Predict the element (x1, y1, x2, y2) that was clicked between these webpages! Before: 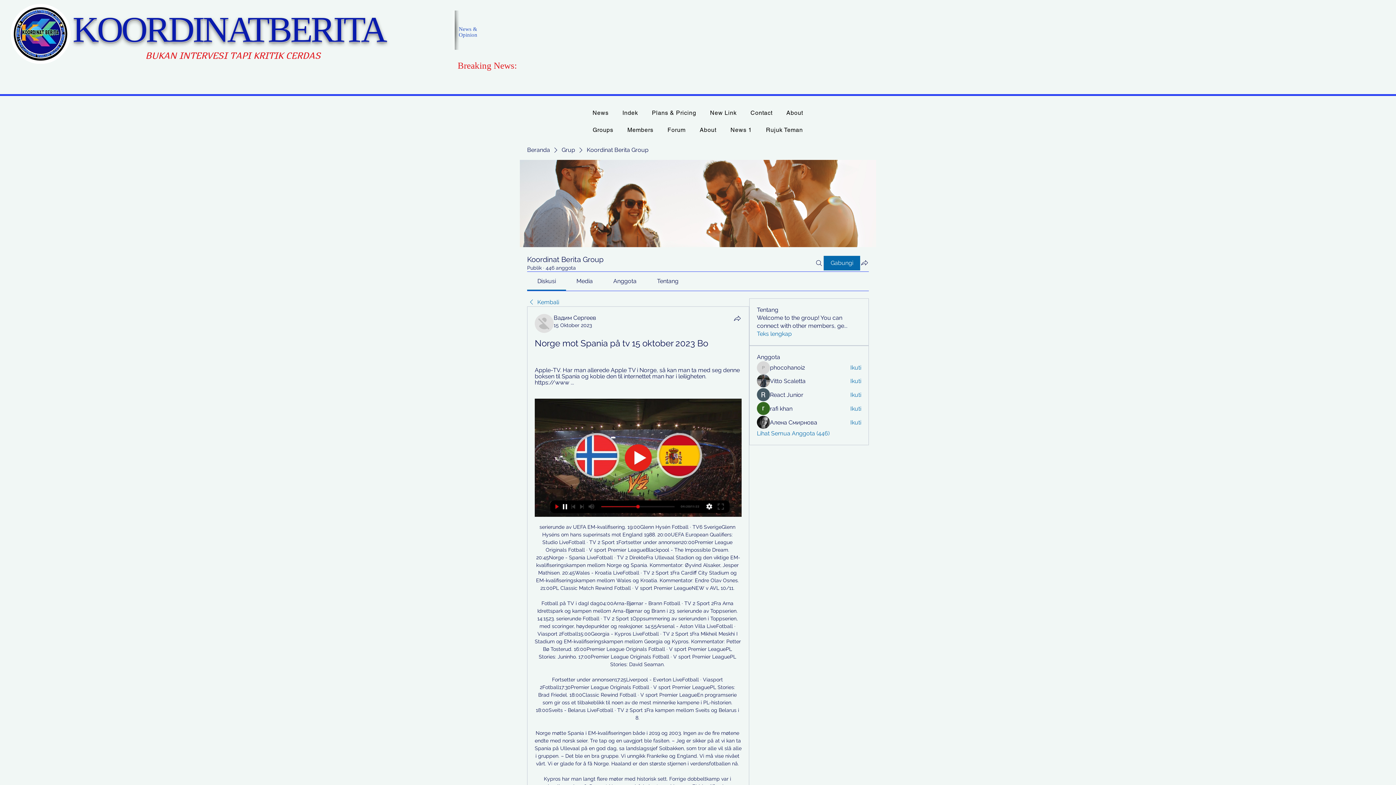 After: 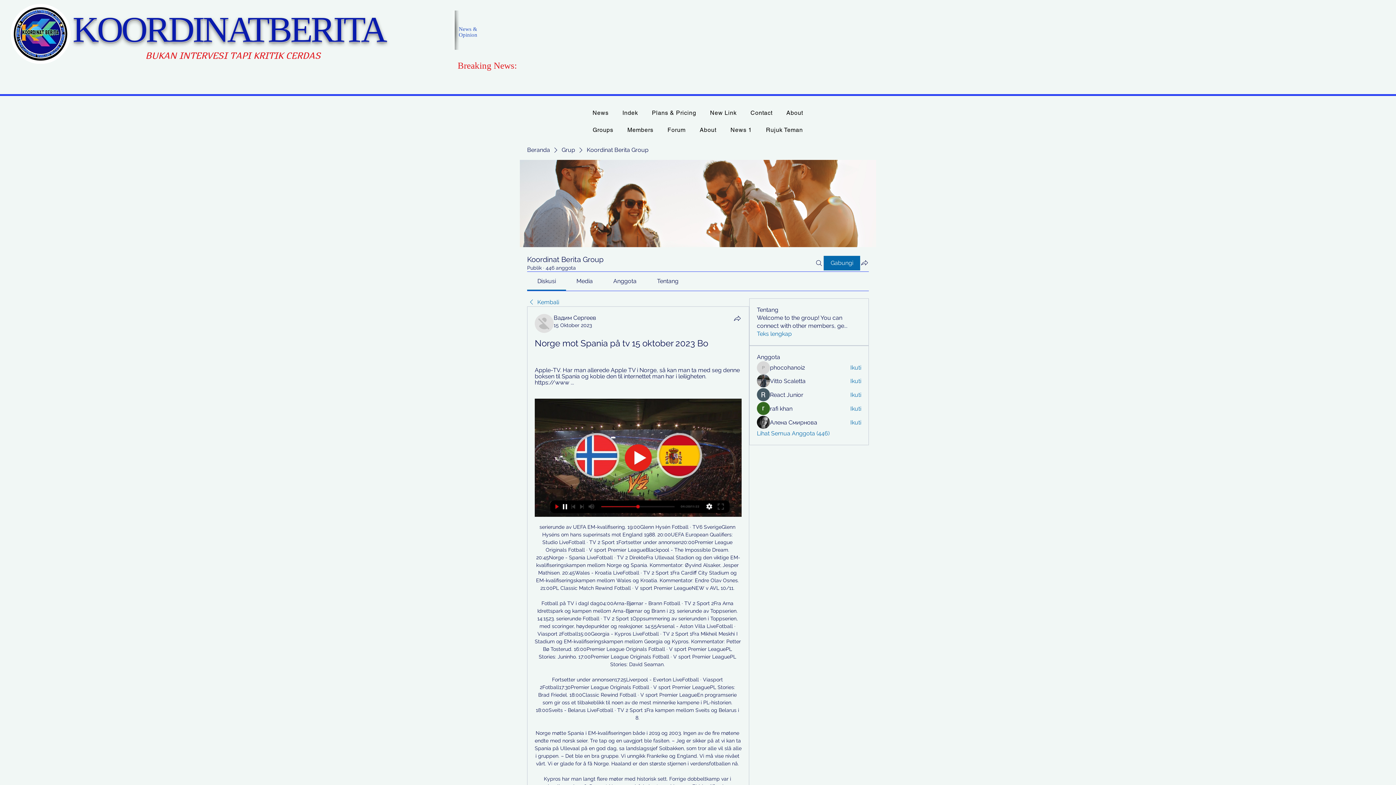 Action: label: Diskusi bbox: (537, 277, 556, 284)